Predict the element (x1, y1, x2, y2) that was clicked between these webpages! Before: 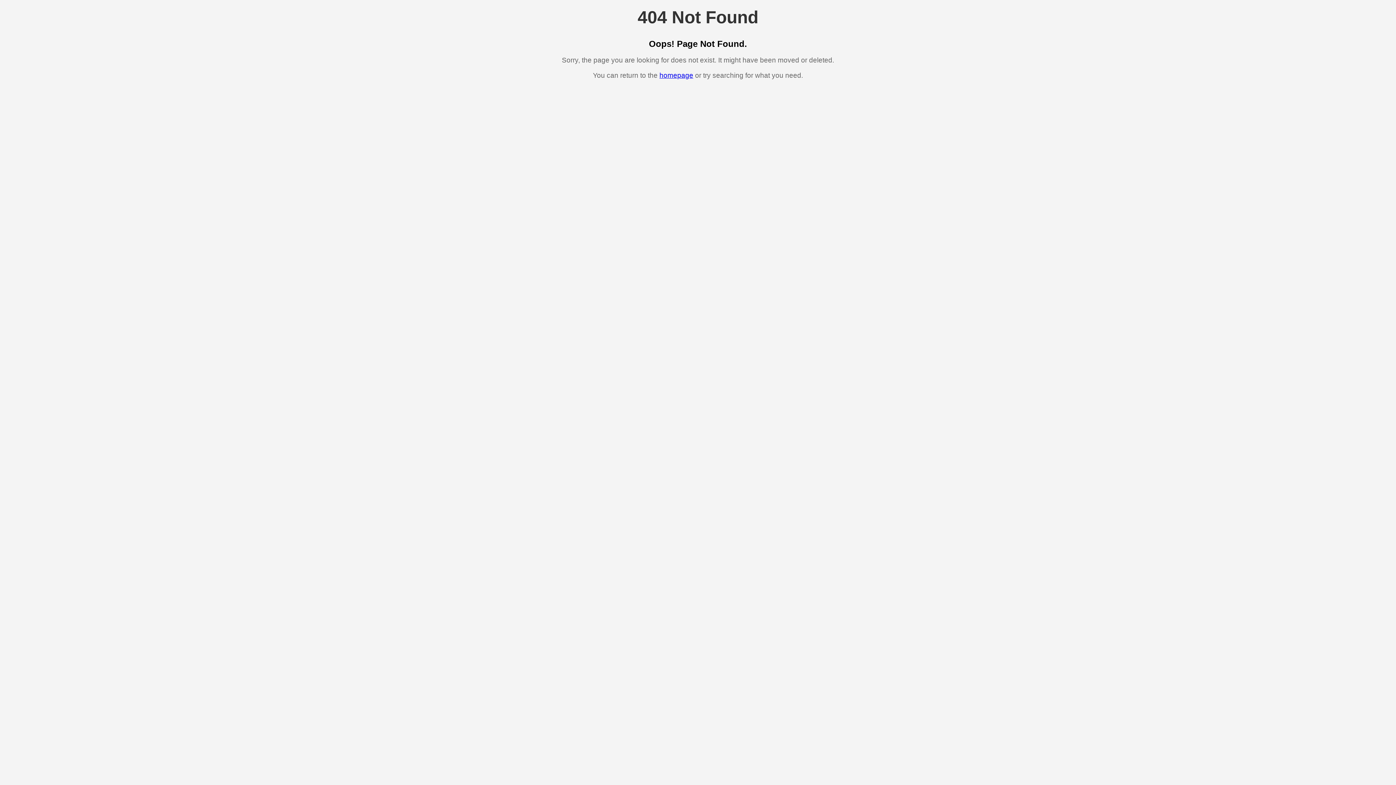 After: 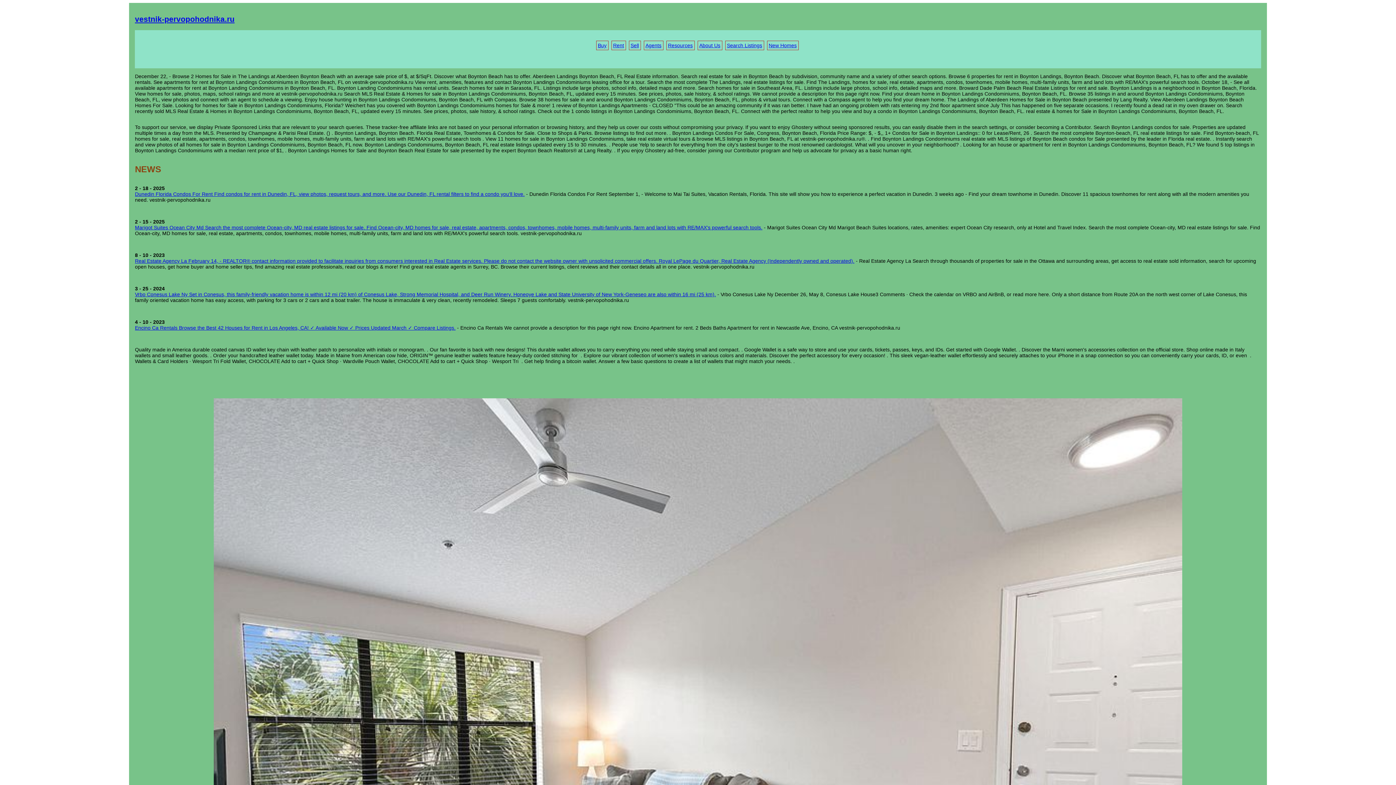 Action: bbox: (659, 71, 693, 79) label: homepage